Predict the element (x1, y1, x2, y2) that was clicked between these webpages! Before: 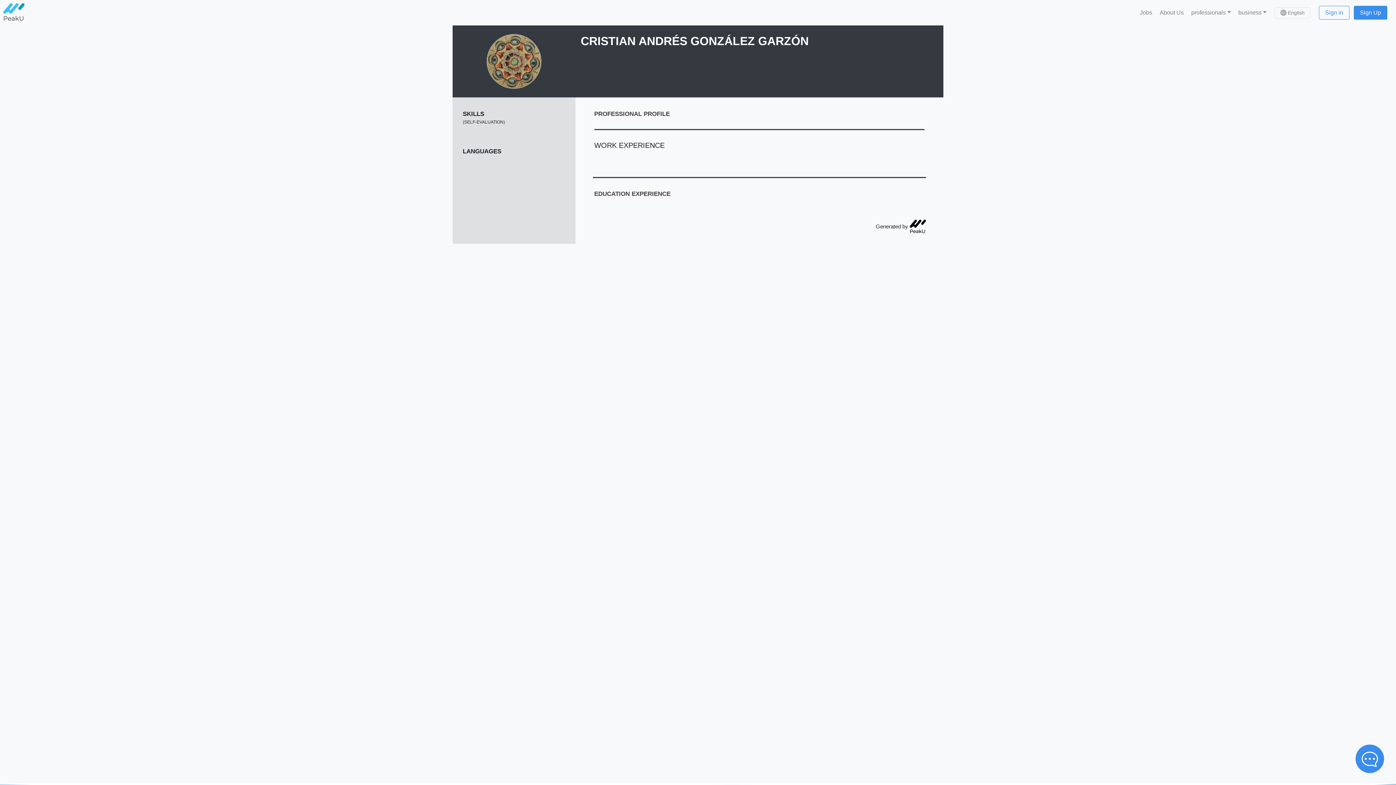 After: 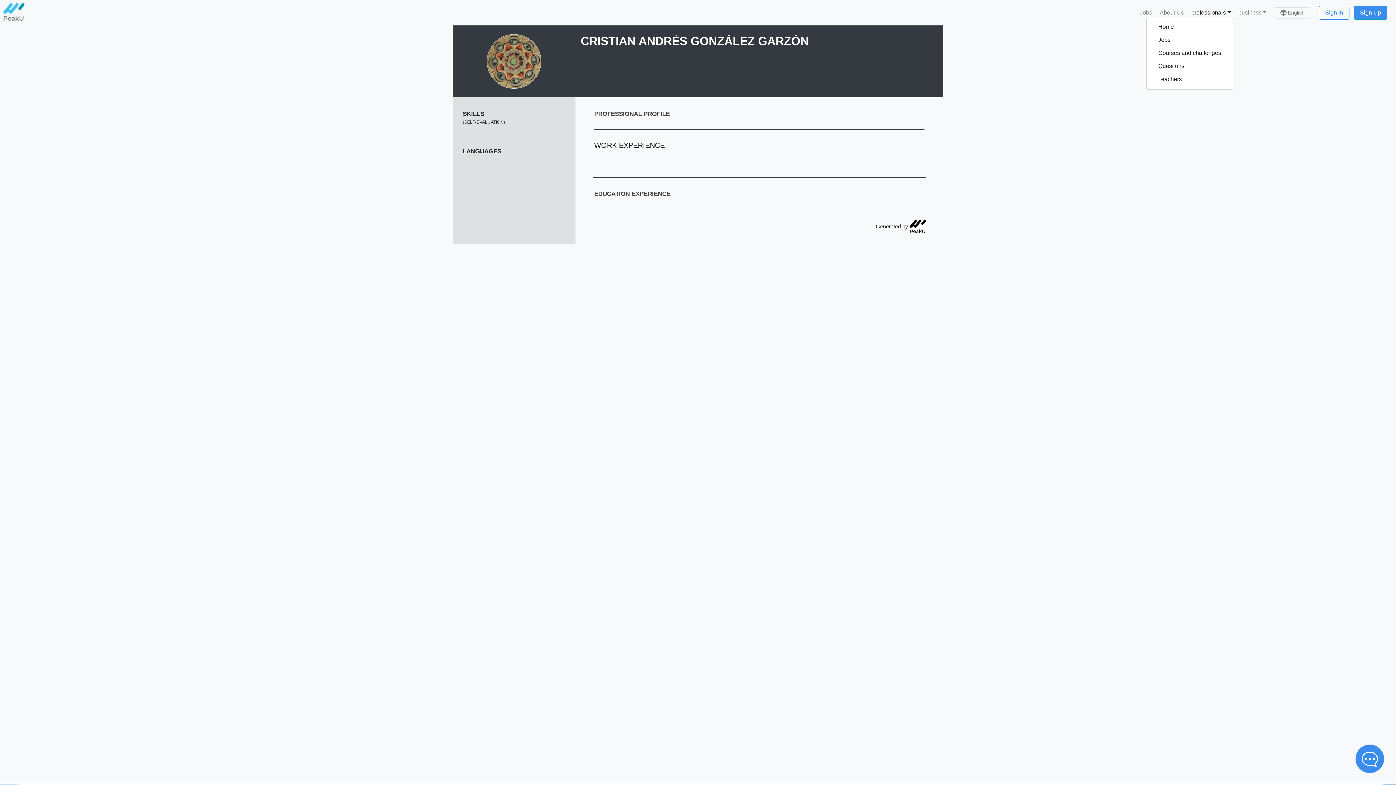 Action: bbox: (1189, 8, 1233, 17) label: professionals